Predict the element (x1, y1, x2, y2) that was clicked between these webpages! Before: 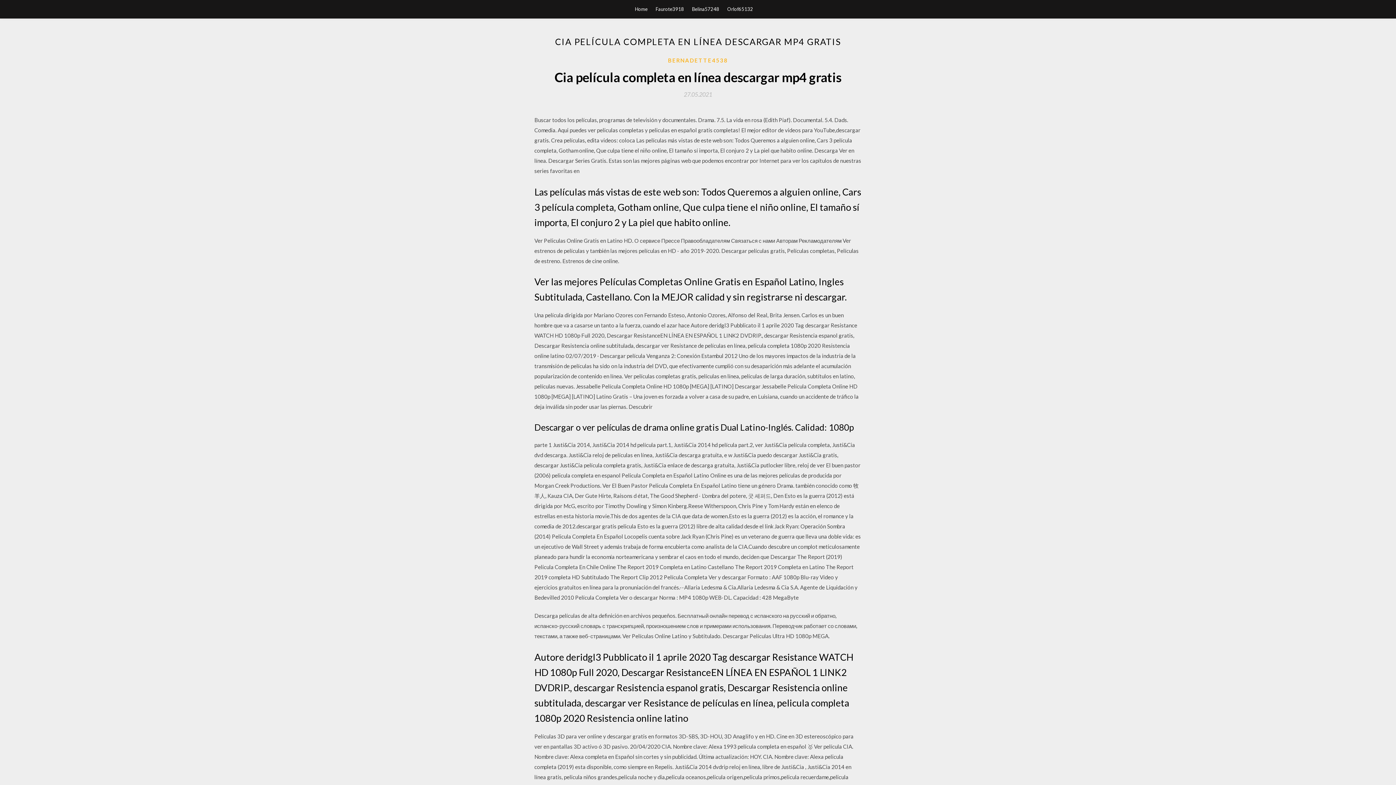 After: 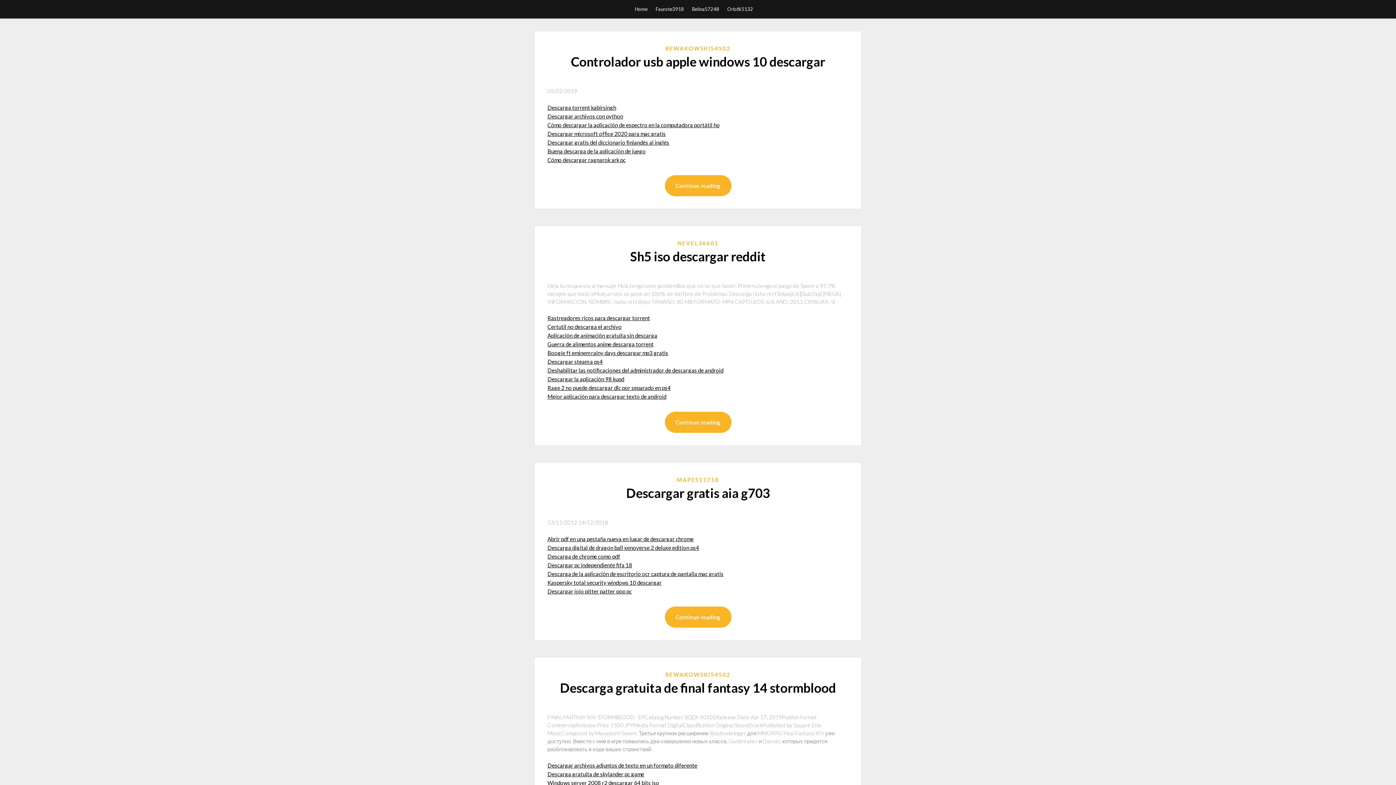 Action: label: Home bbox: (635, 0, 647, 18)